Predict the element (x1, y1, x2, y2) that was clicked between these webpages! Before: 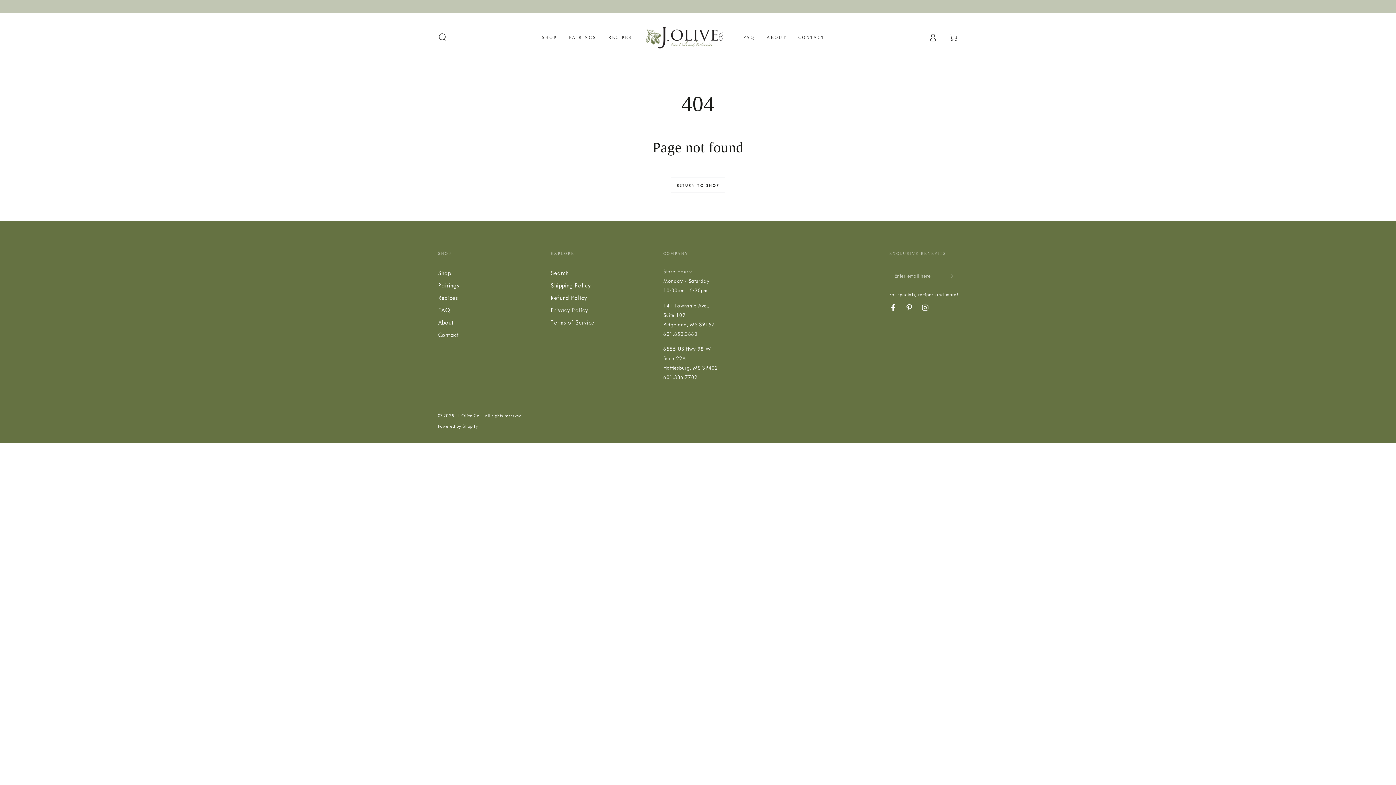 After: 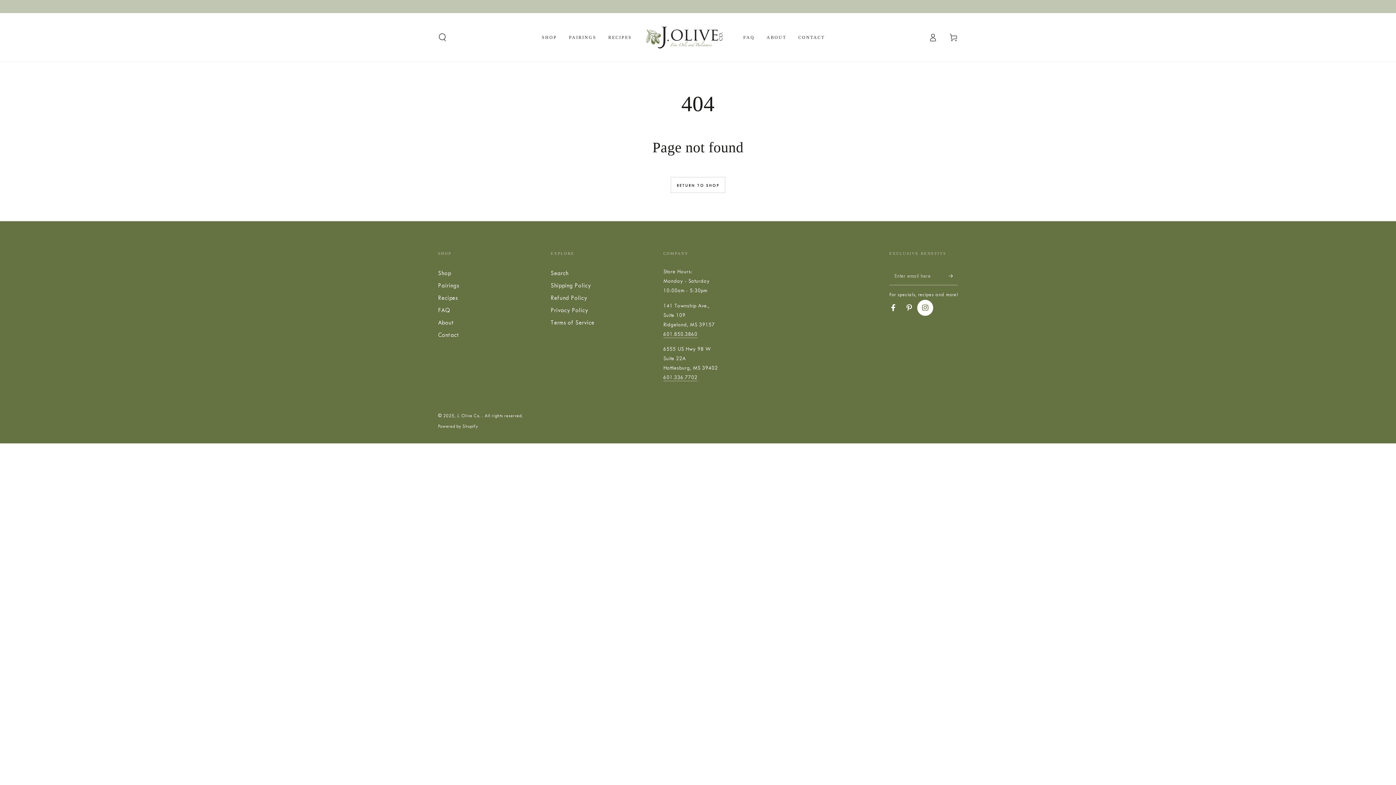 Action: bbox: (917, 299, 933, 315) label: Instagram